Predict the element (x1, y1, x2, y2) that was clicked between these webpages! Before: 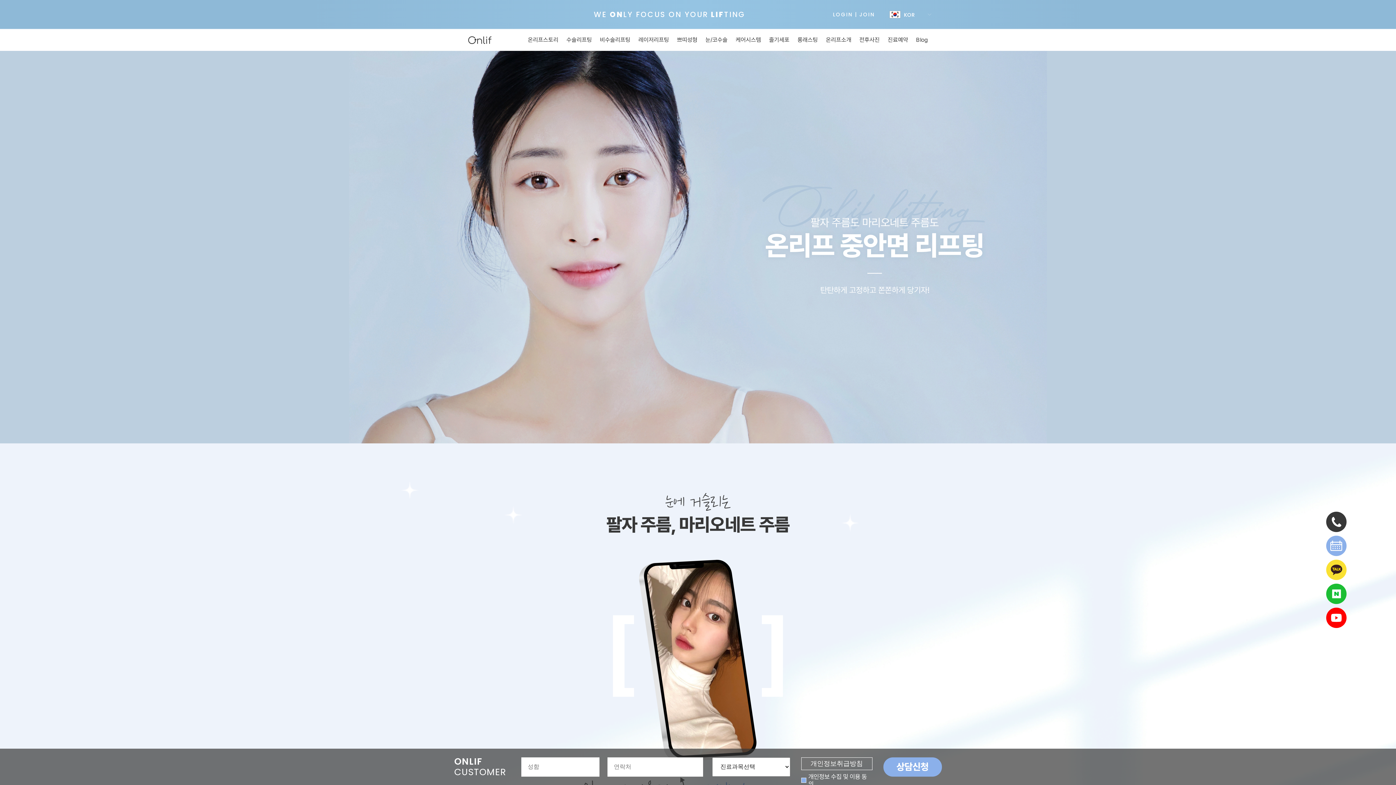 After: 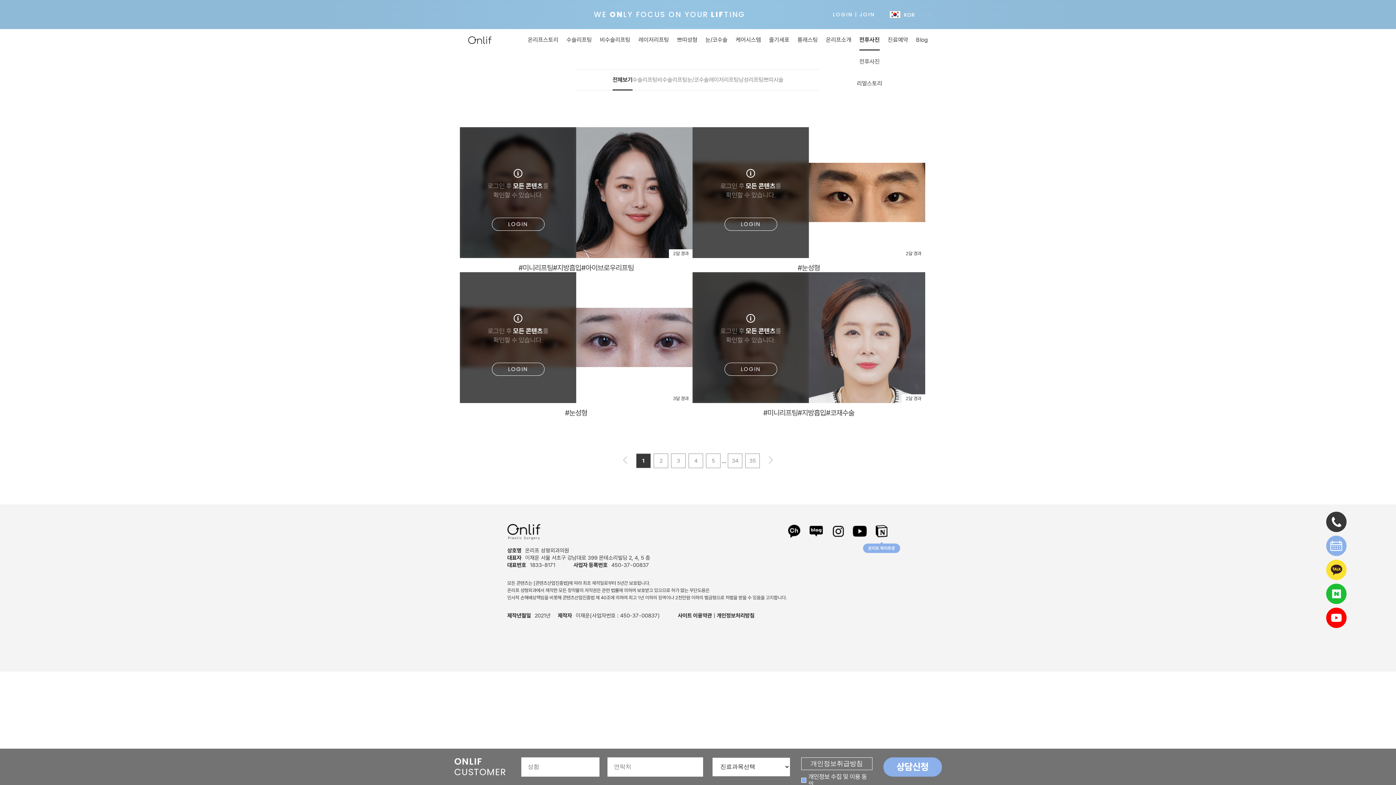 Action: bbox: (859, 36, 879, 43) label: 전후사진